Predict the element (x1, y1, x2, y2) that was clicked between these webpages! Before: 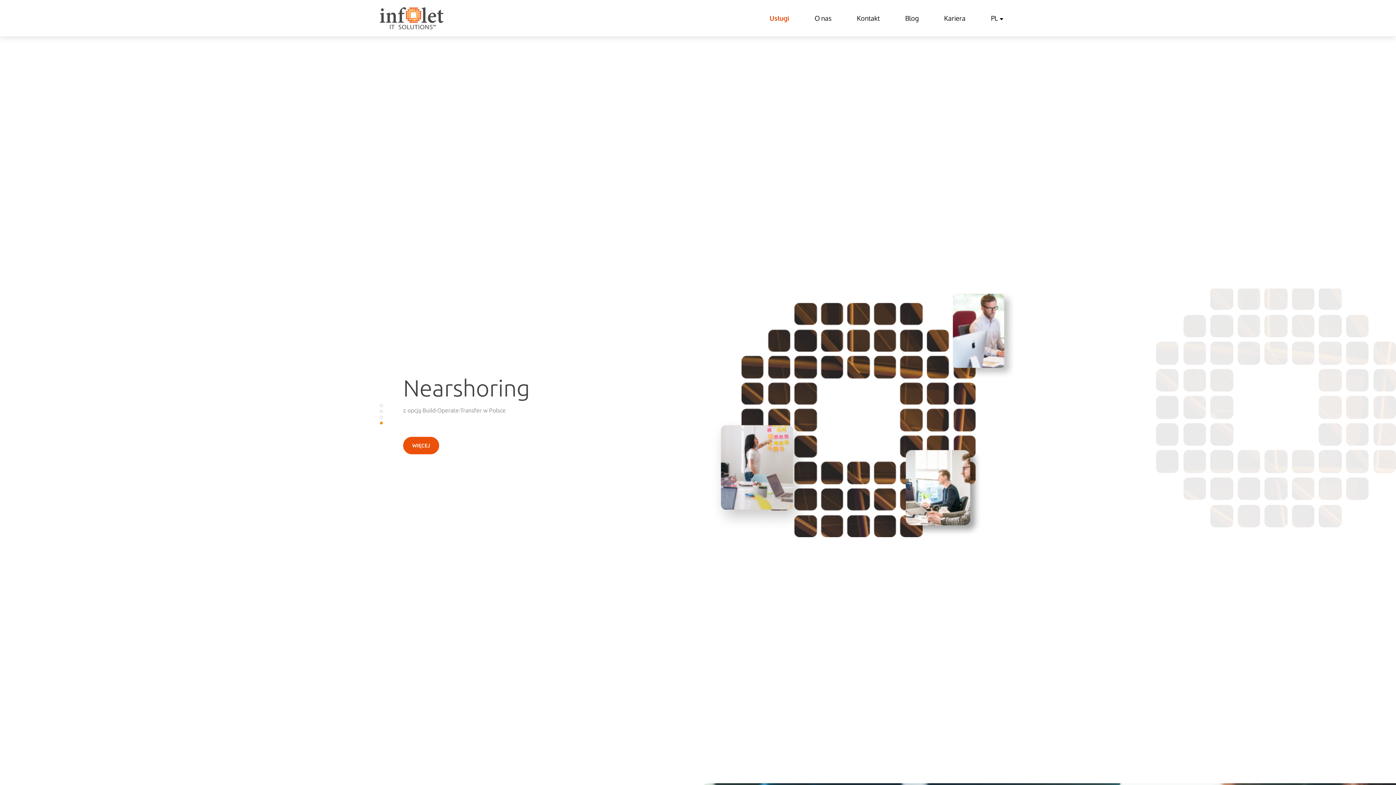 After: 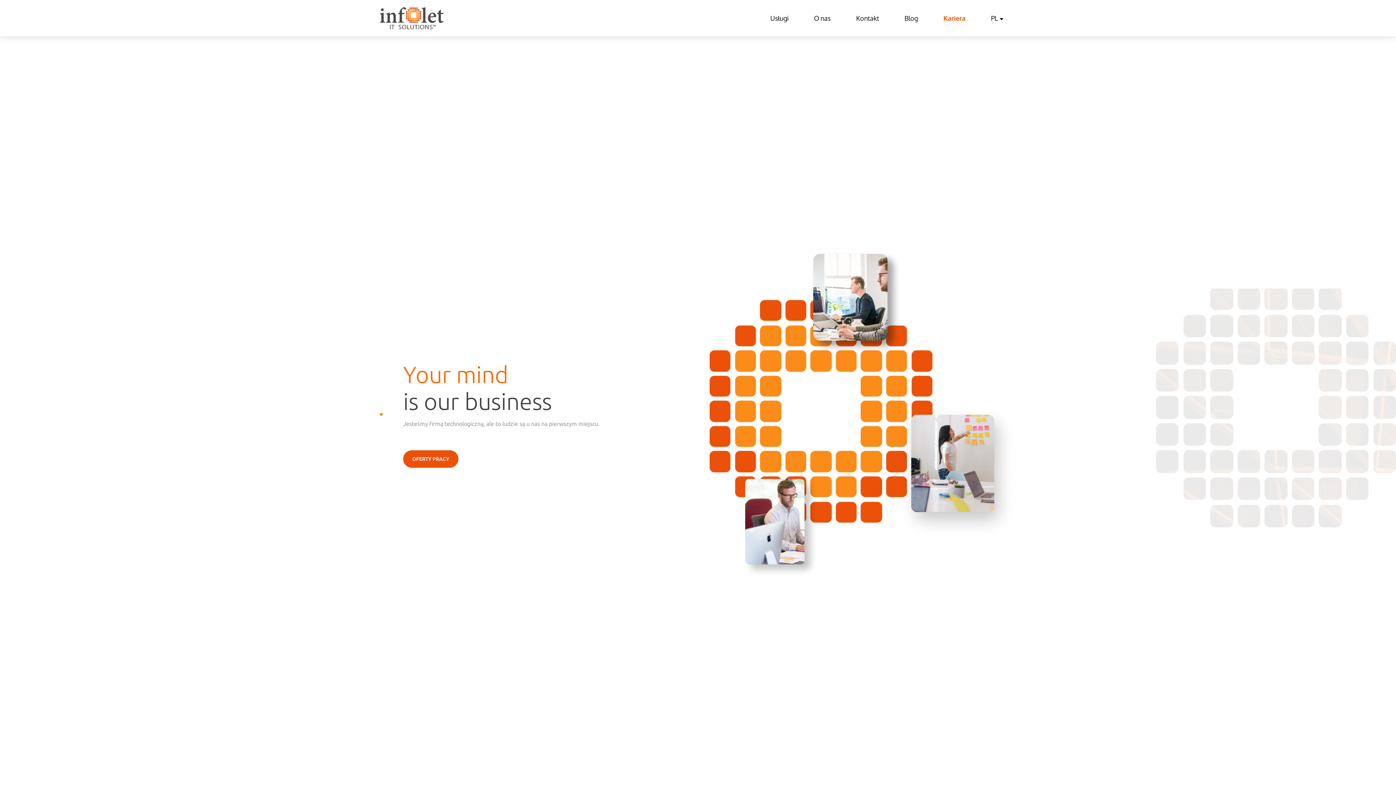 Action: bbox: (944, 7, 965, 29) label: Kariera